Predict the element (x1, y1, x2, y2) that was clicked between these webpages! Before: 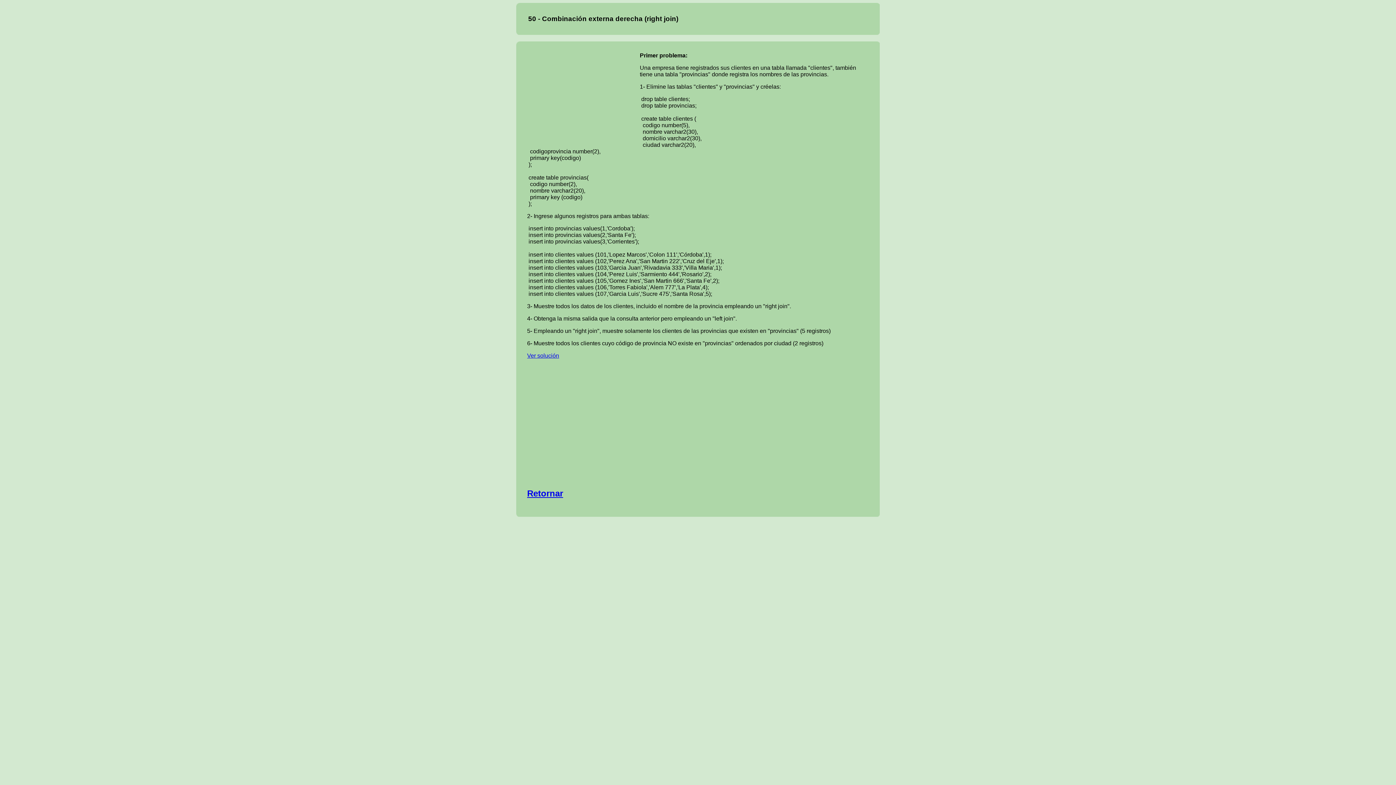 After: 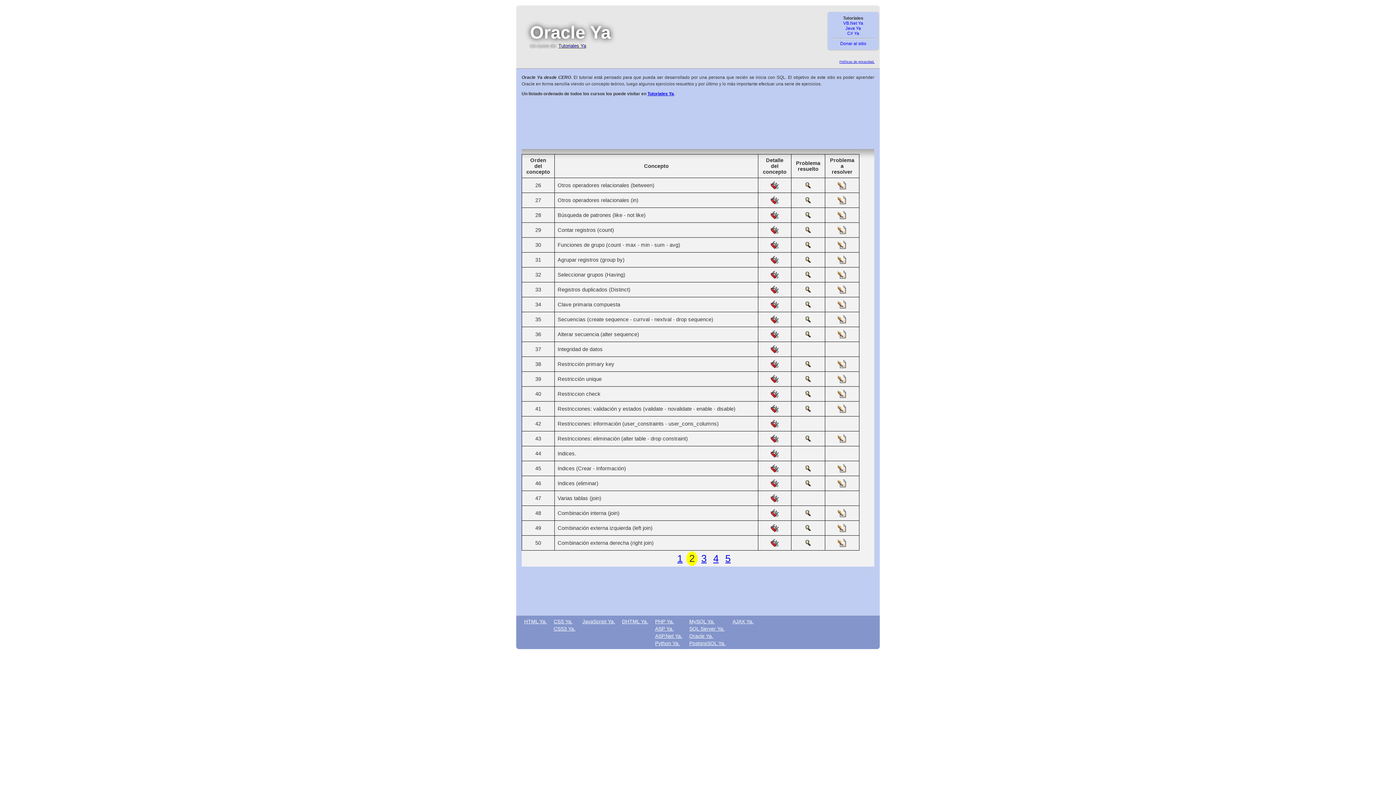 Action: label: Retornar bbox: (527, 488, 563, 498)